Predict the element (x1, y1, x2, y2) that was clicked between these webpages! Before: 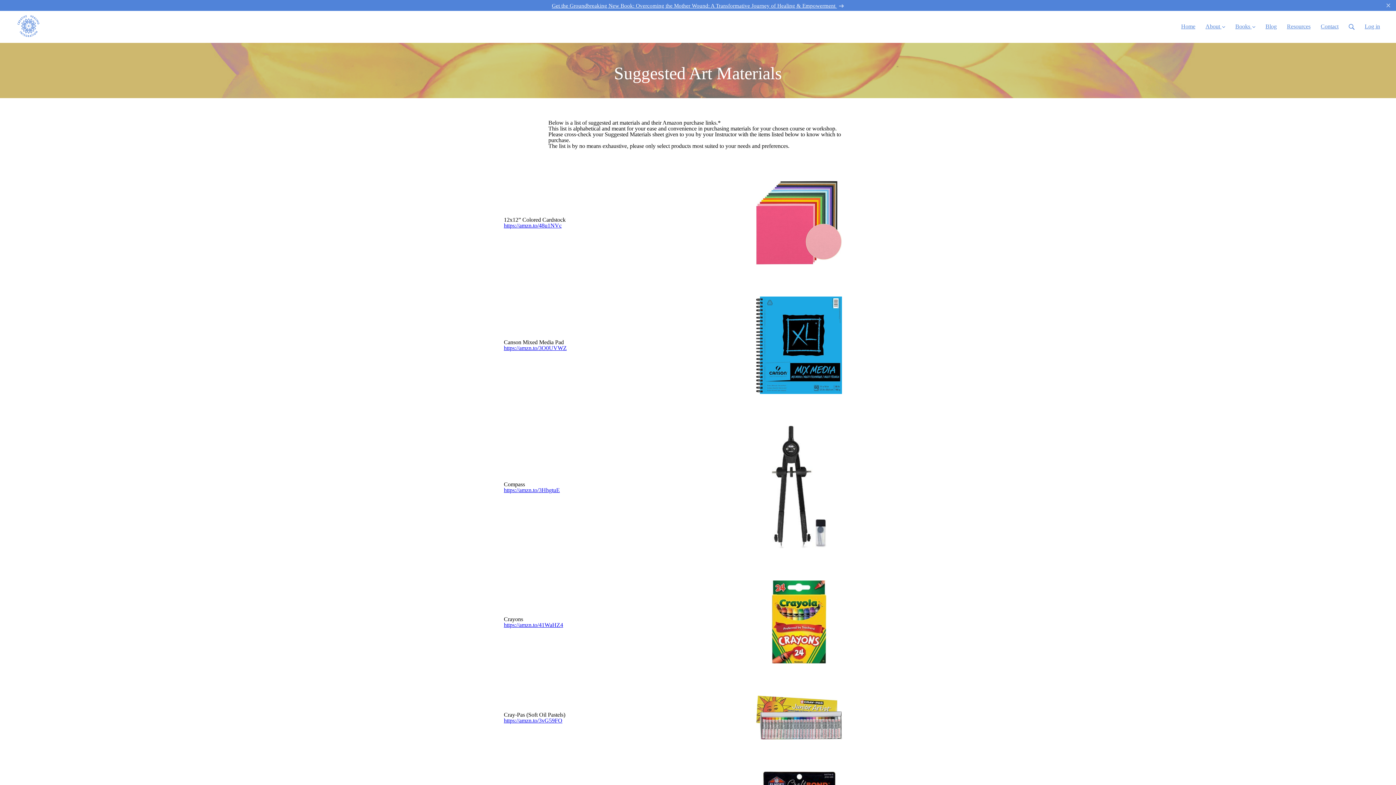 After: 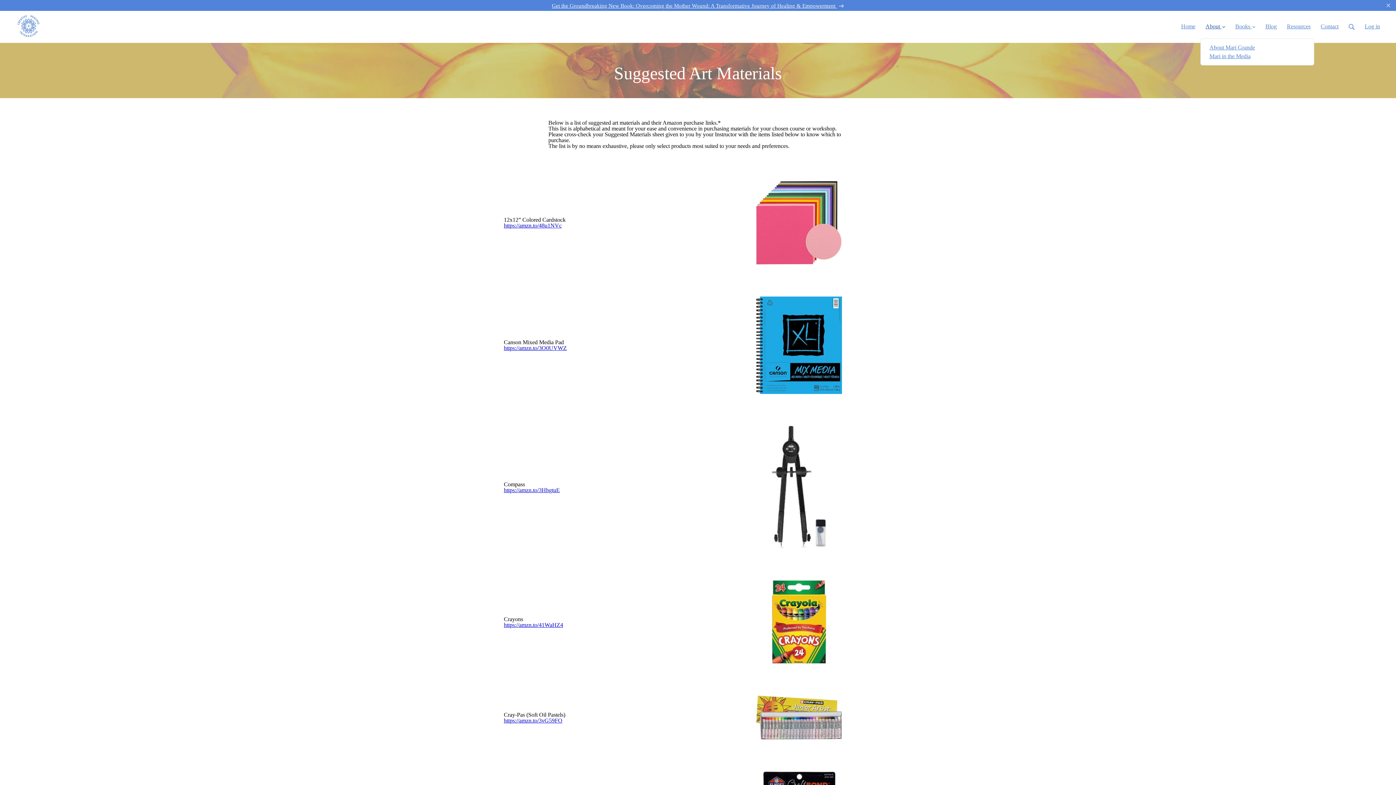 Action: bbox: (1200, 10, 1230, 35) label: About 